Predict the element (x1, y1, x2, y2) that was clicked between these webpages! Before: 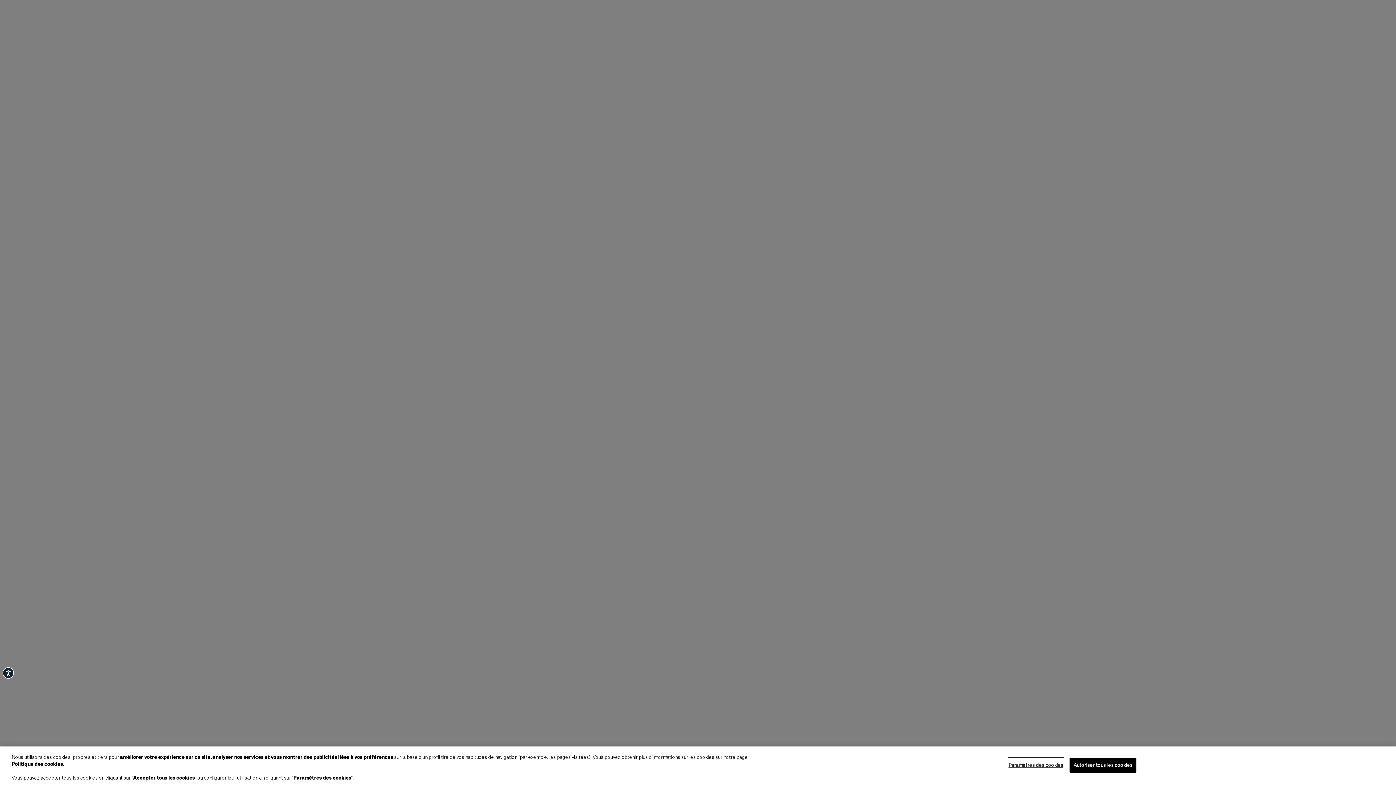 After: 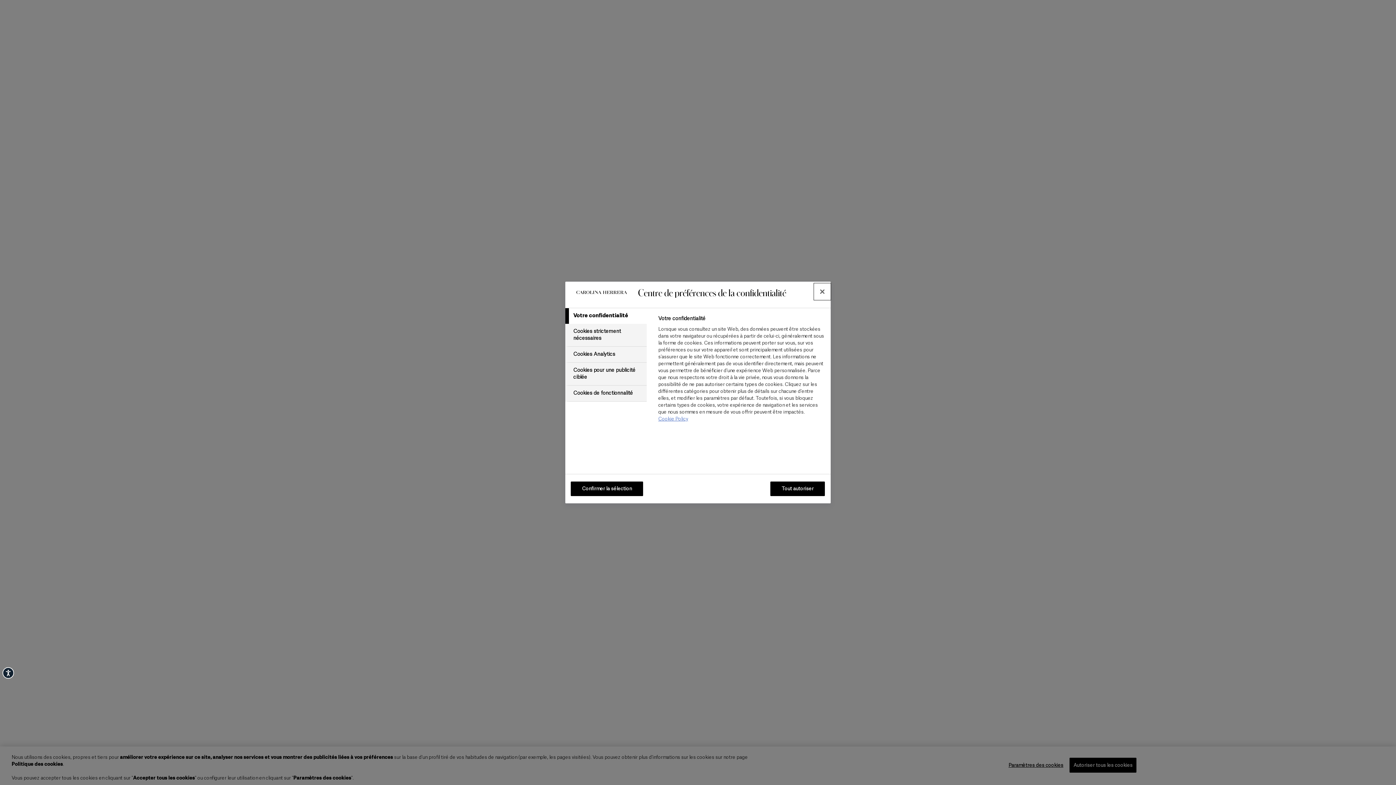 Action: bbox: (1008, 763, 1063, 777) label: Paramètres des cookies